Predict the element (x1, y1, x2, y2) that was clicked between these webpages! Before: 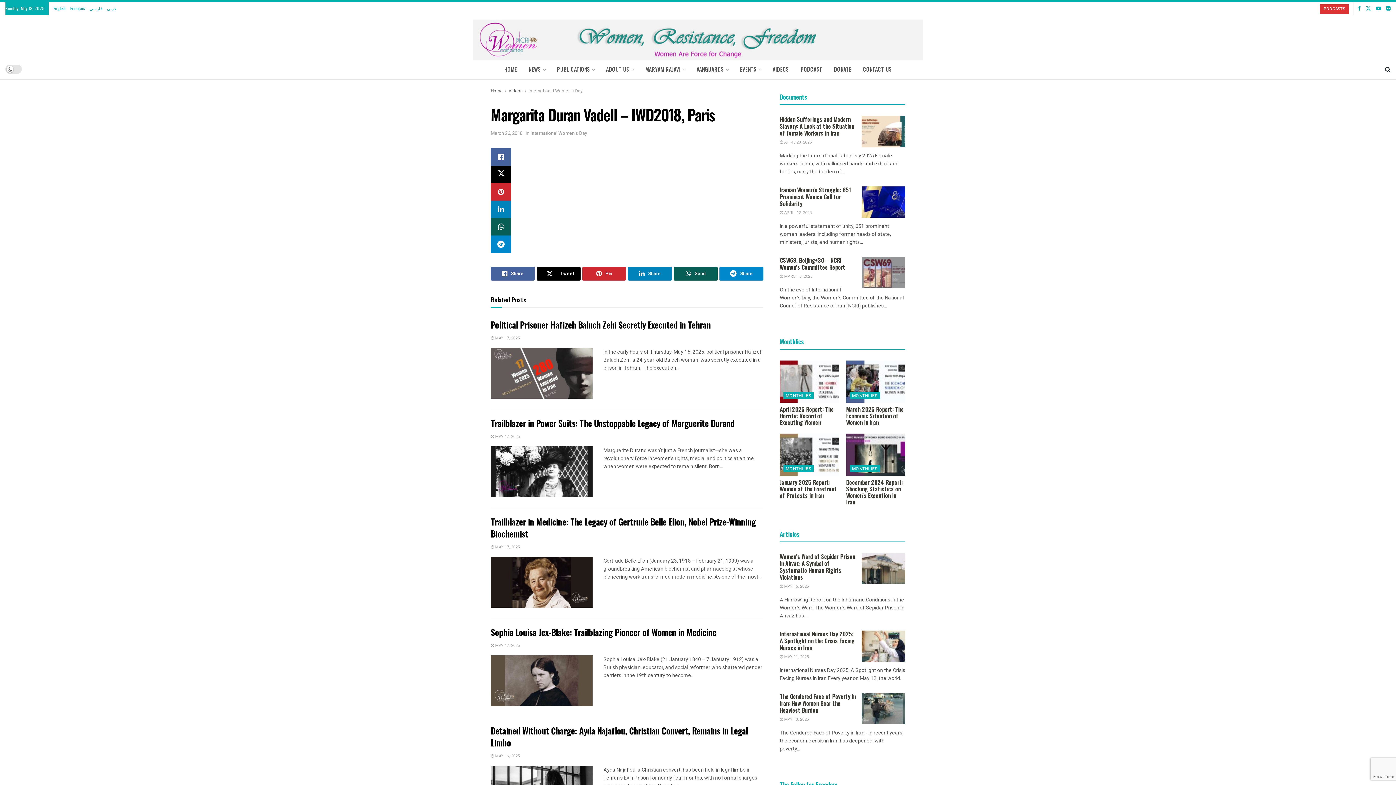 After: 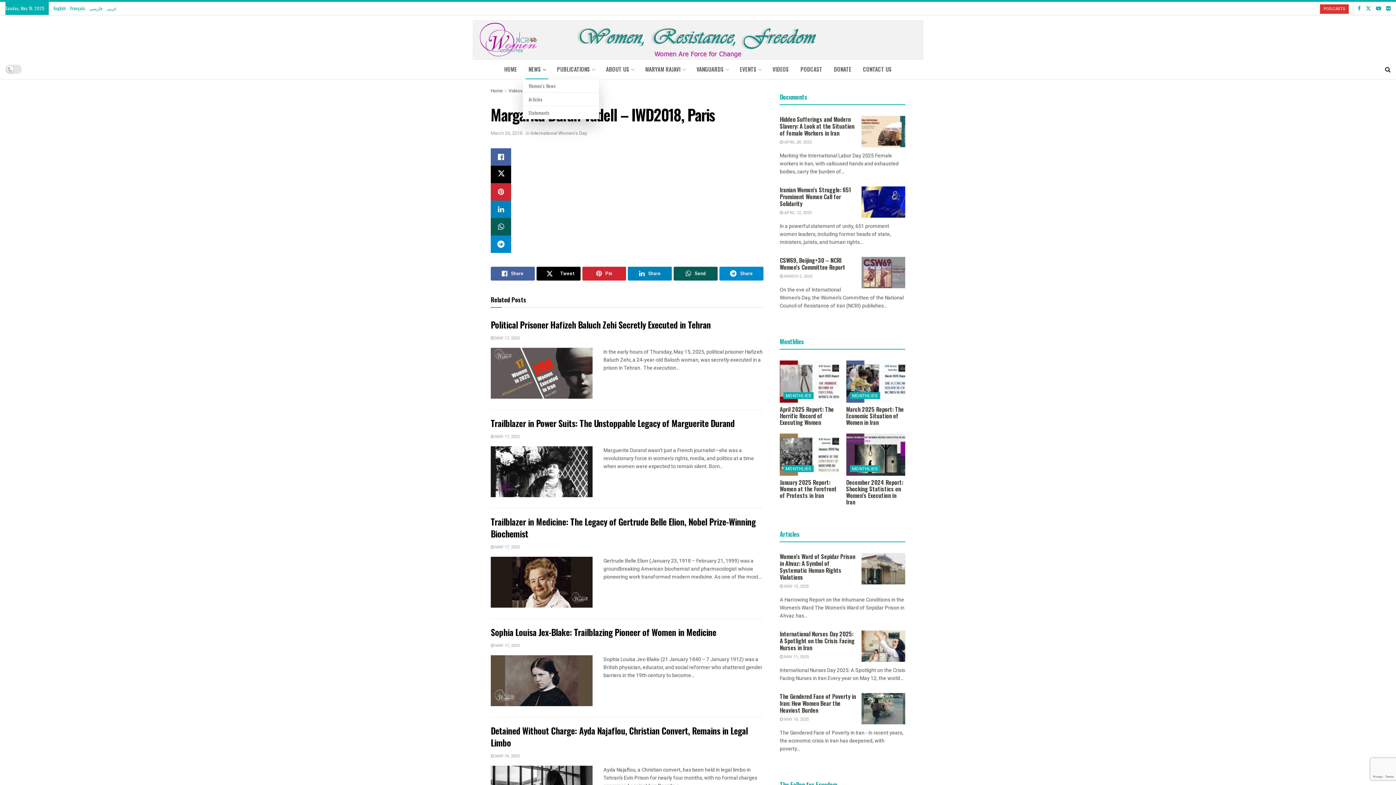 Action: bbox: (522, 58, 551, 79) label: NEWS